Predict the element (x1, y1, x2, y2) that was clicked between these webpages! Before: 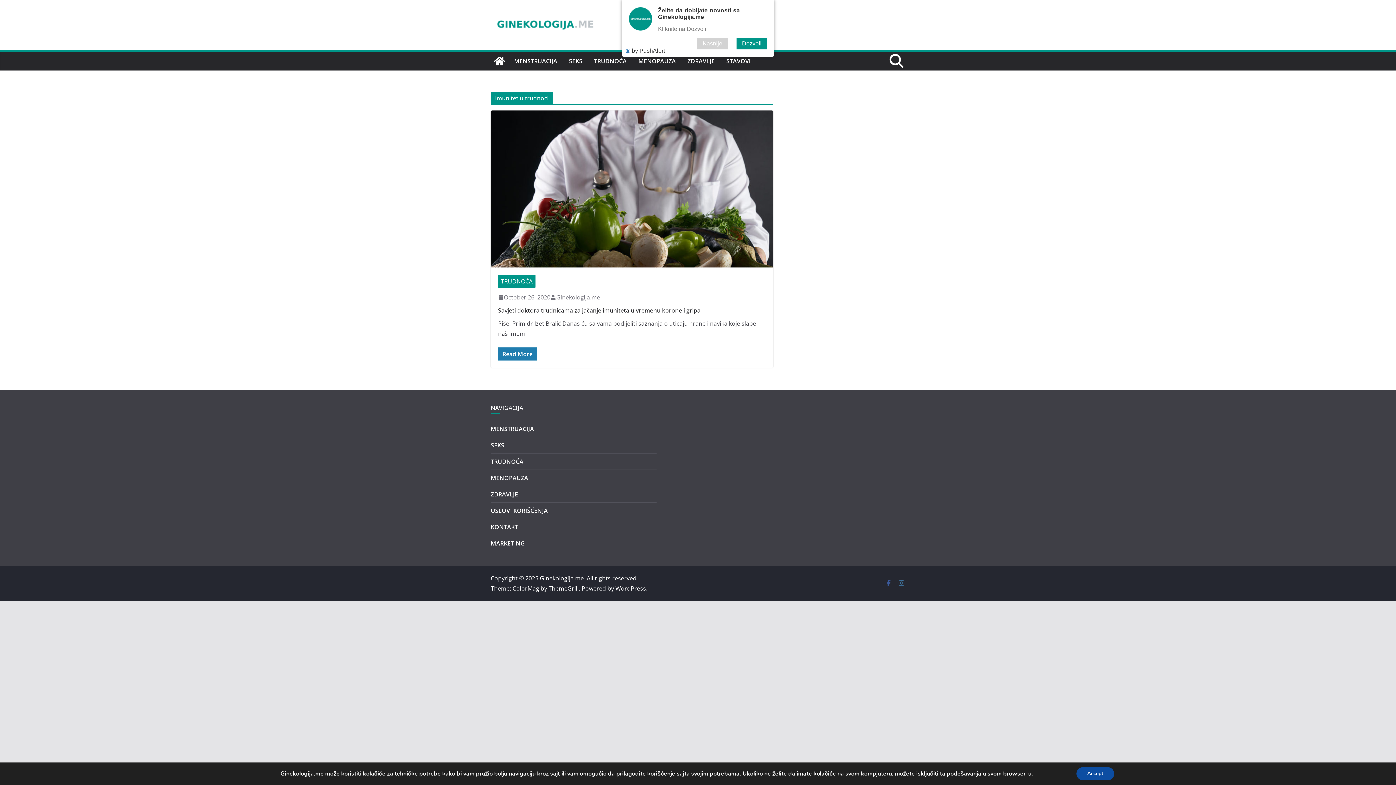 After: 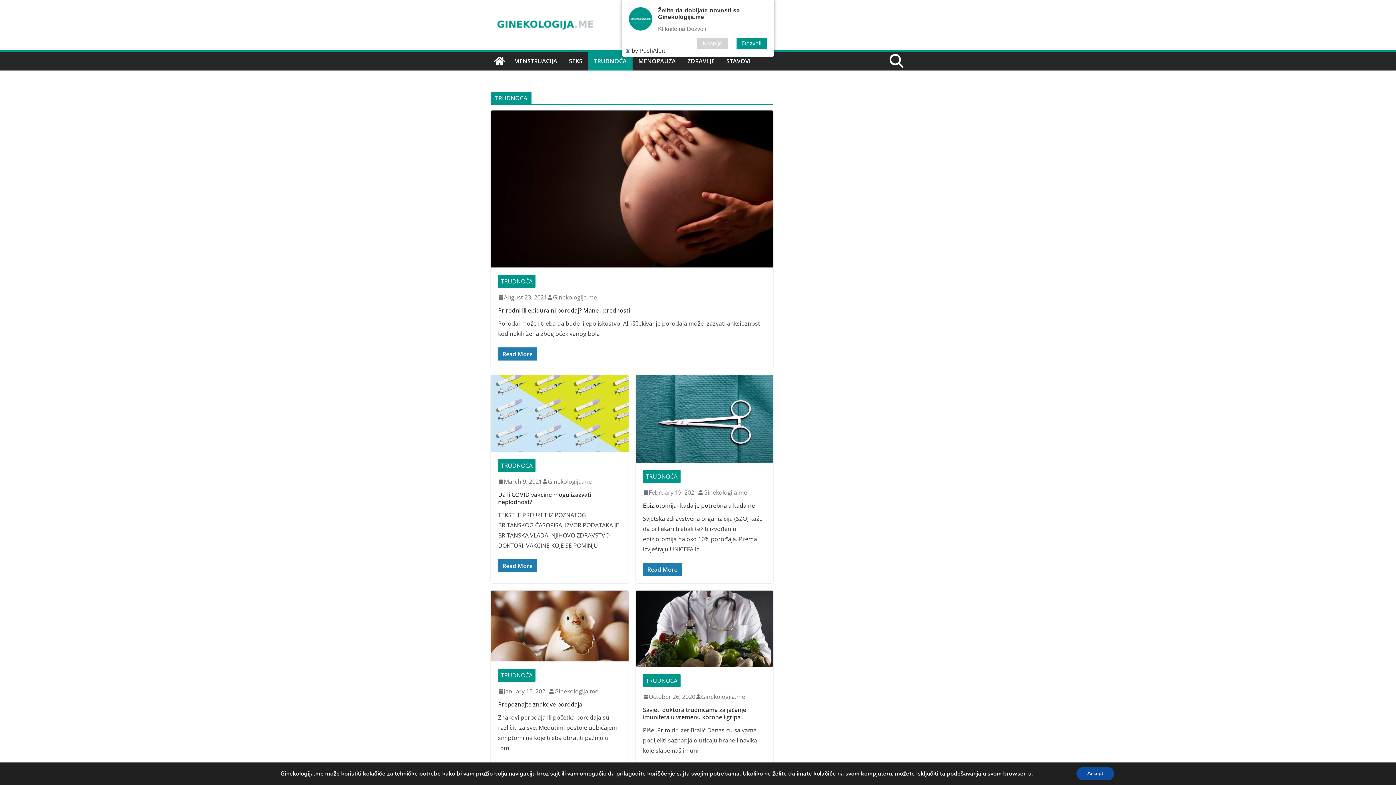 Action: bbox: (498, 274, 535, 288) label: TRUDNOĆA